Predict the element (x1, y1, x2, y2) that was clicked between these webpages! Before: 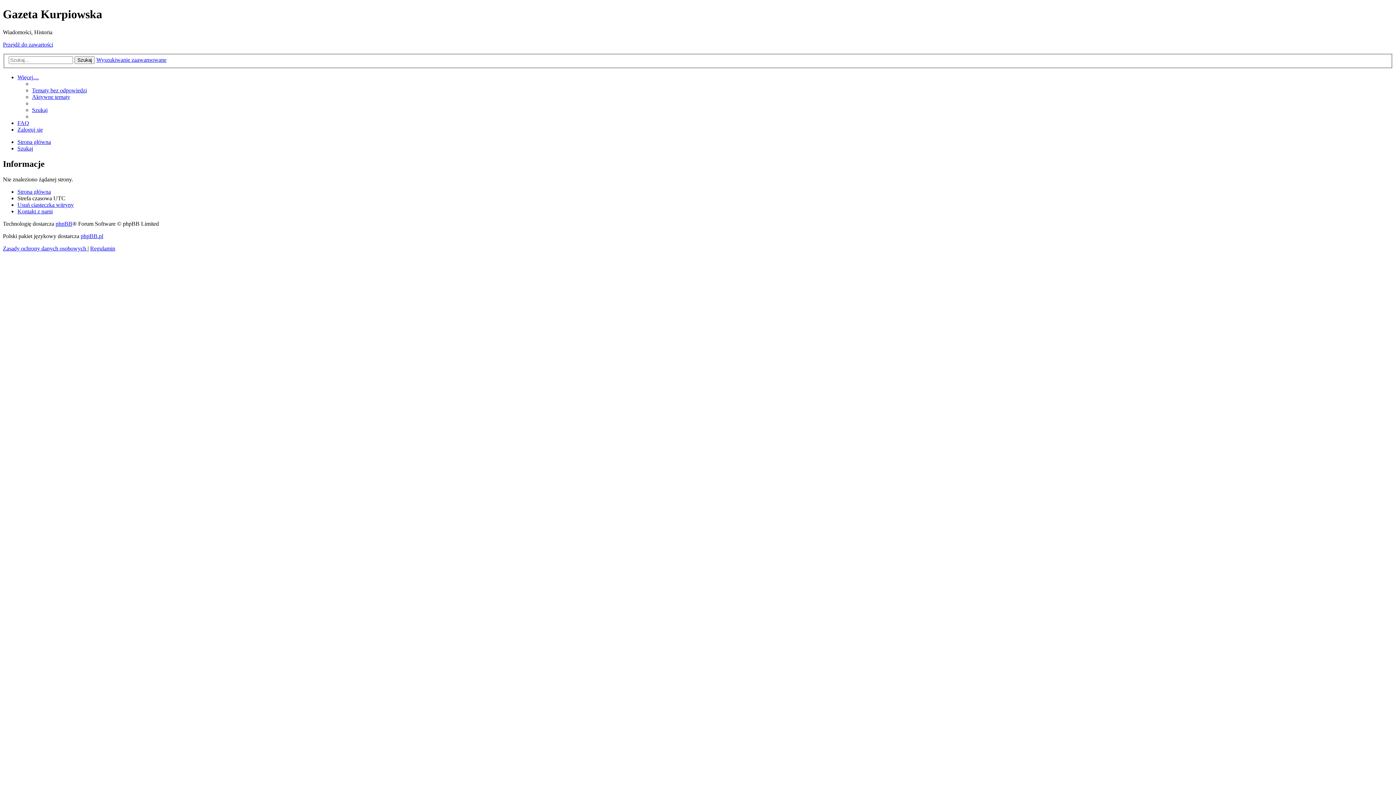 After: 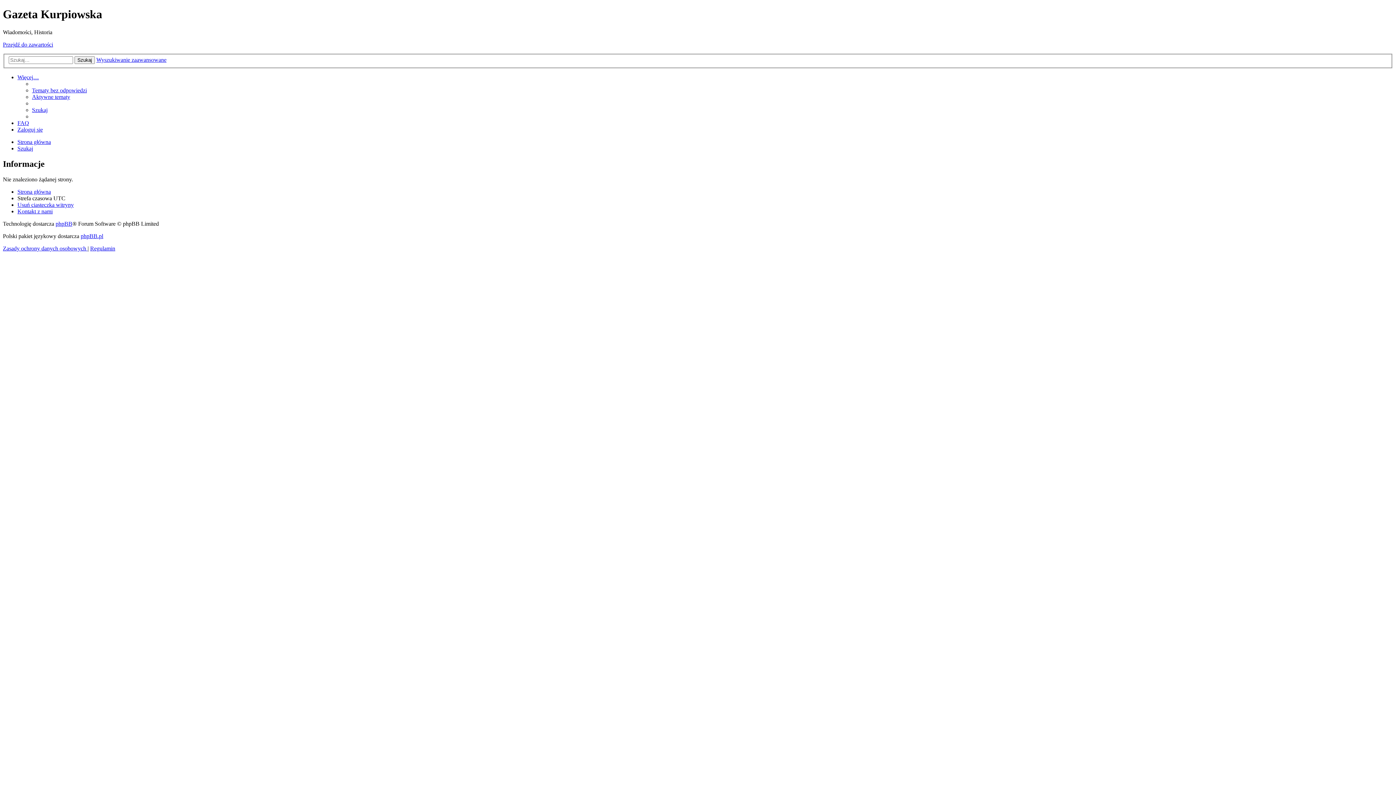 Action: label: Strona główna bbox: (17, 188, 50, 195)